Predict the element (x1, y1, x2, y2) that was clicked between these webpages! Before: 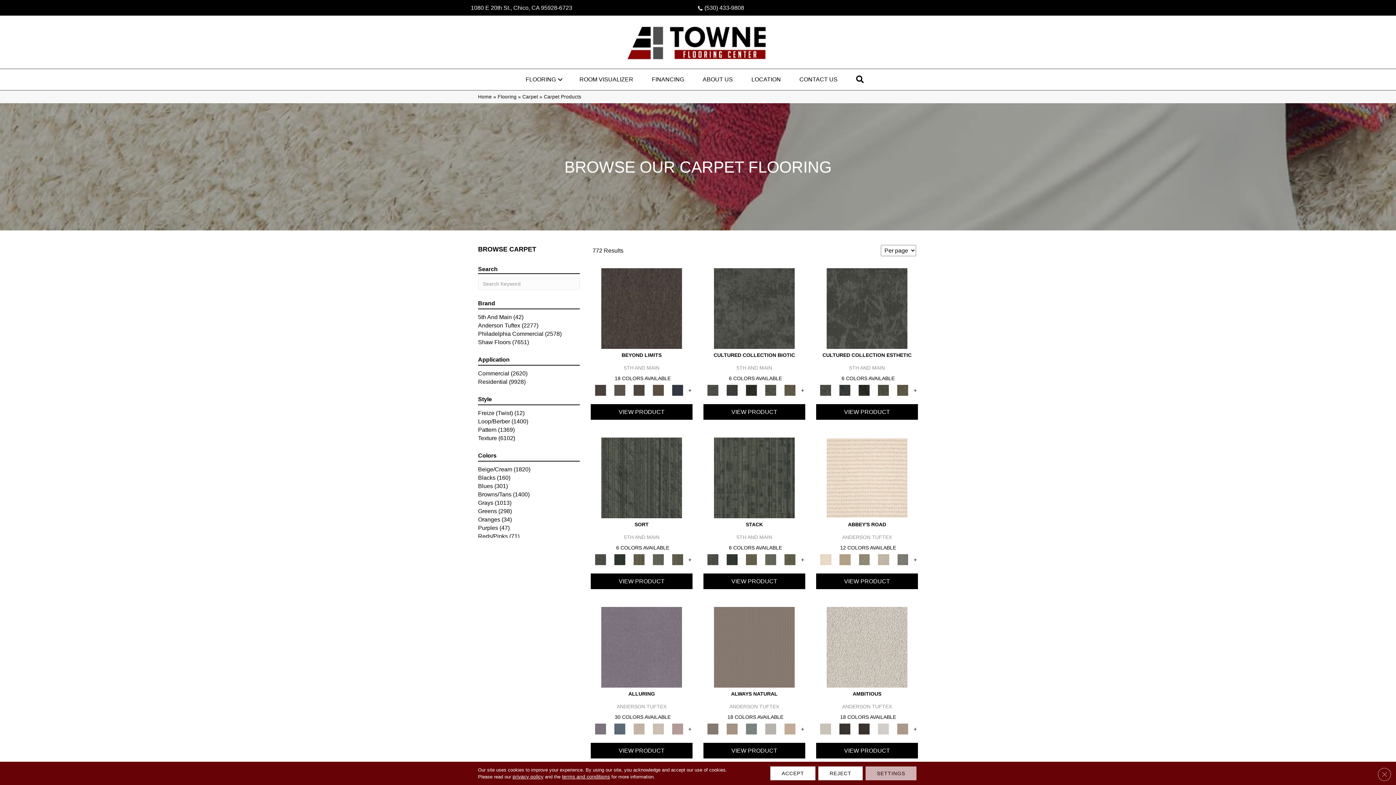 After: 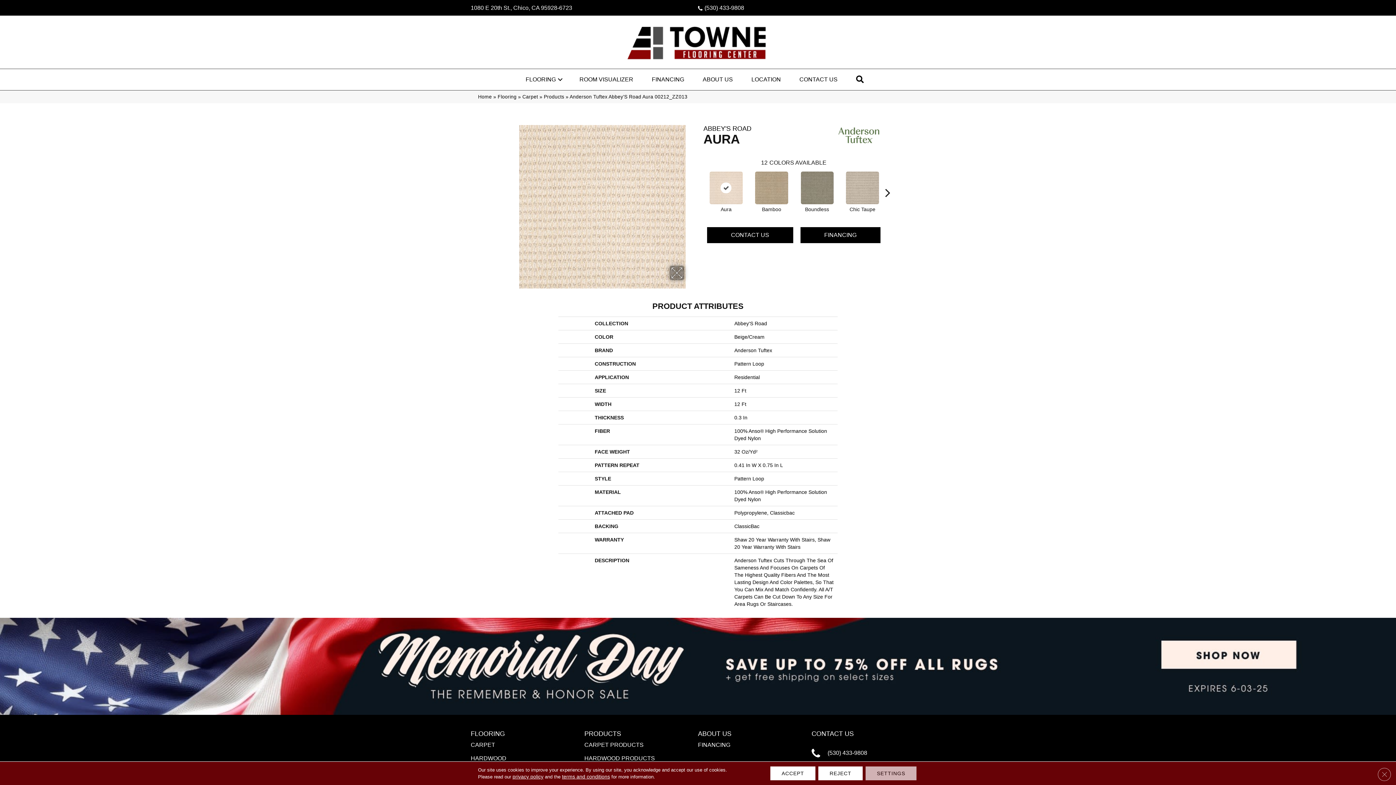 Action: bbox: (816, 573, 918, 589) label: VIEW PRODUCT